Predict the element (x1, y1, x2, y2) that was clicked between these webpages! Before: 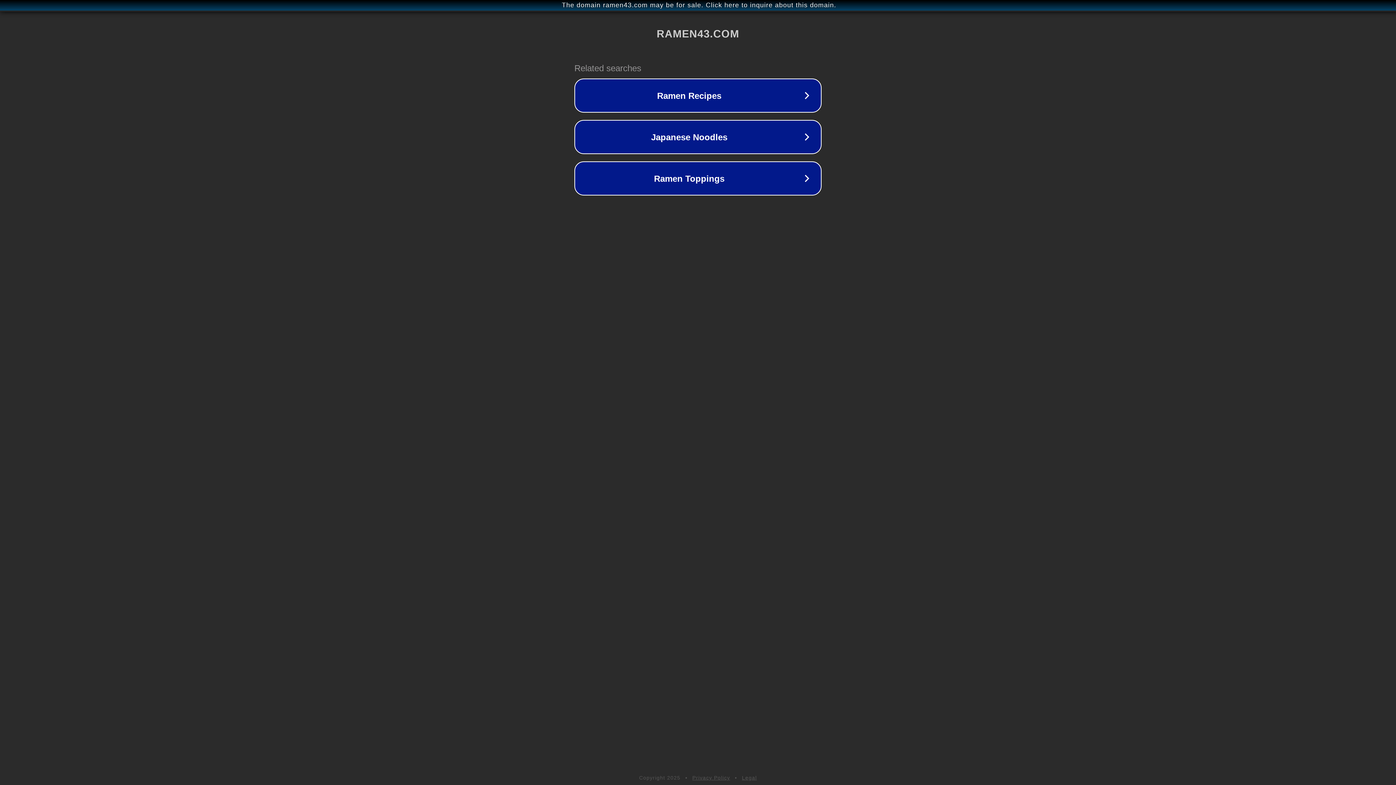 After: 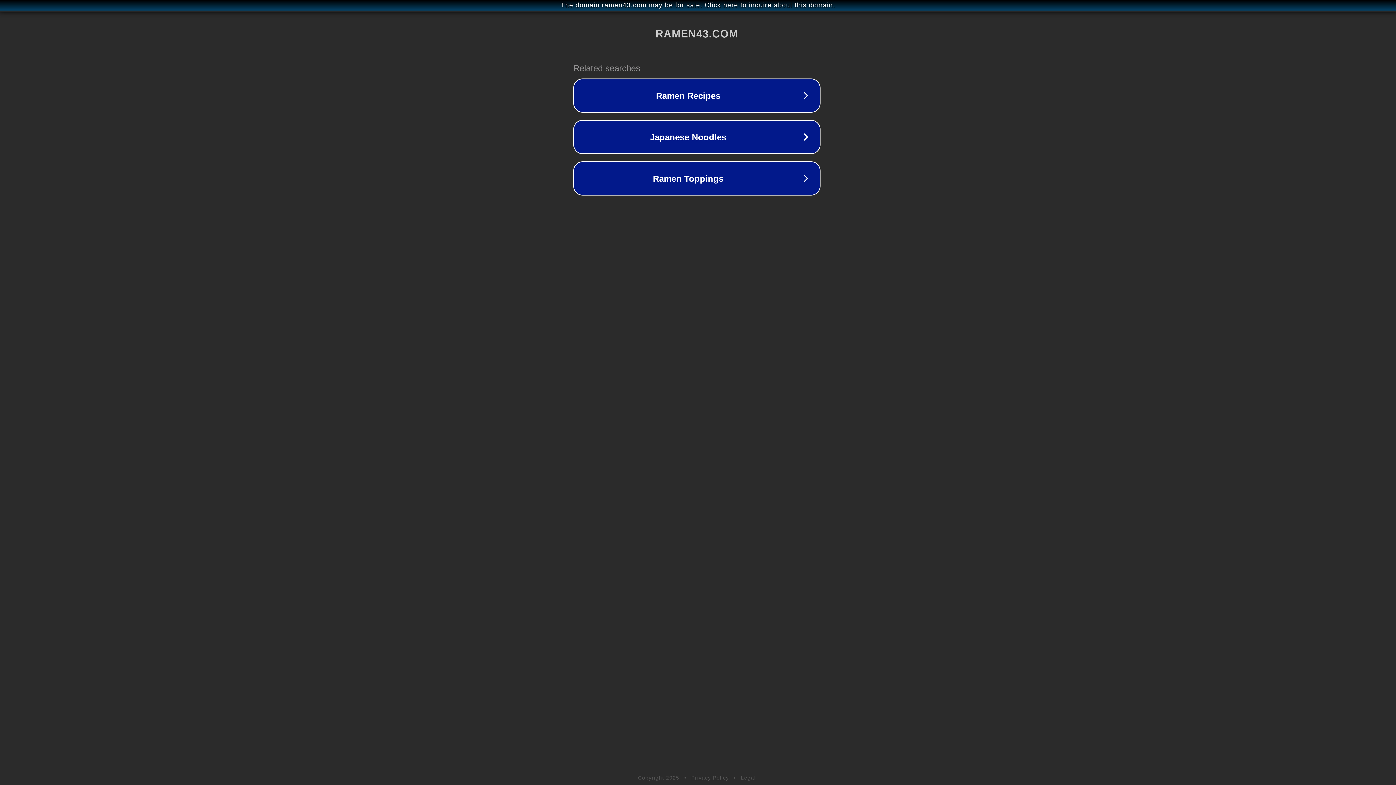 Action: bbox: (1, 1, 1397, 9) label: The domain ramen43.com may be for sale. Click here to inquire about this domain.